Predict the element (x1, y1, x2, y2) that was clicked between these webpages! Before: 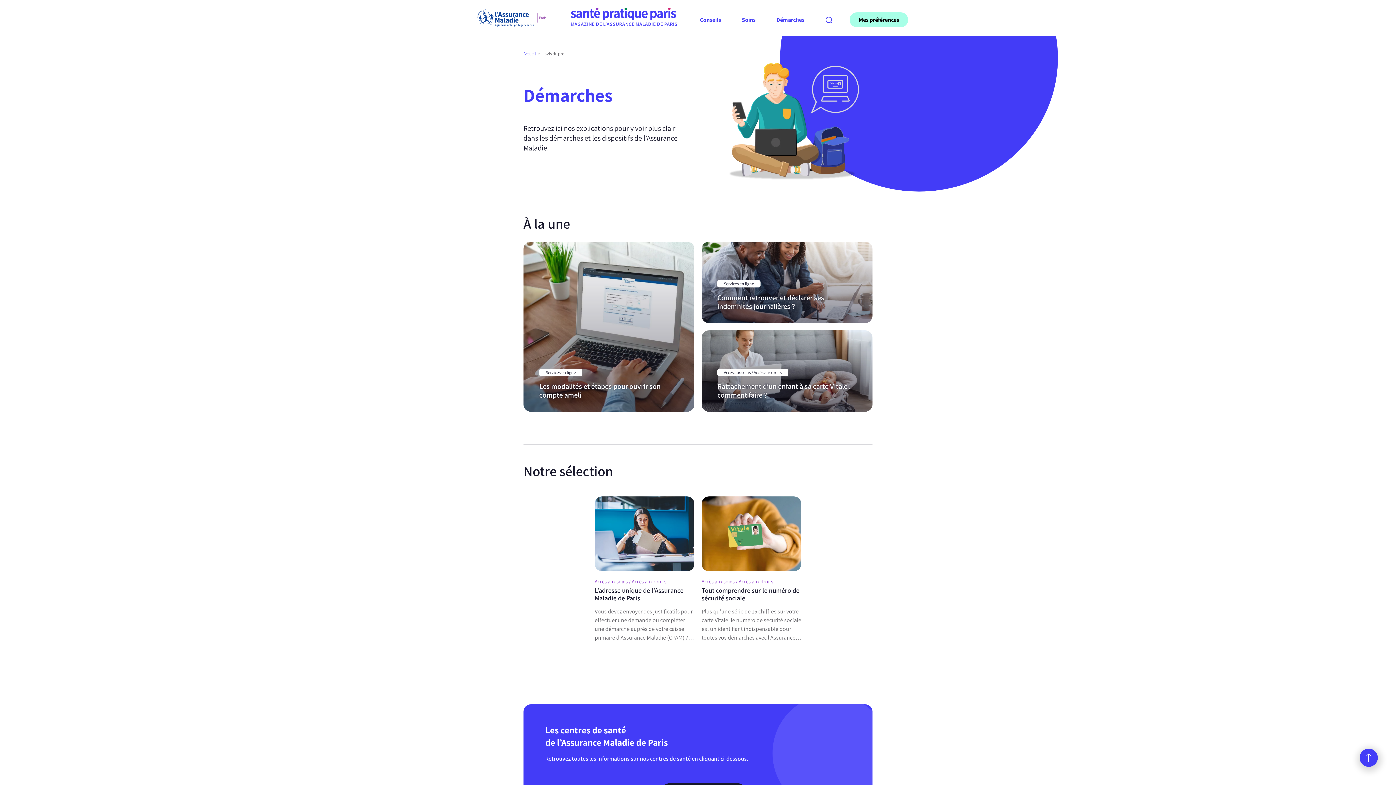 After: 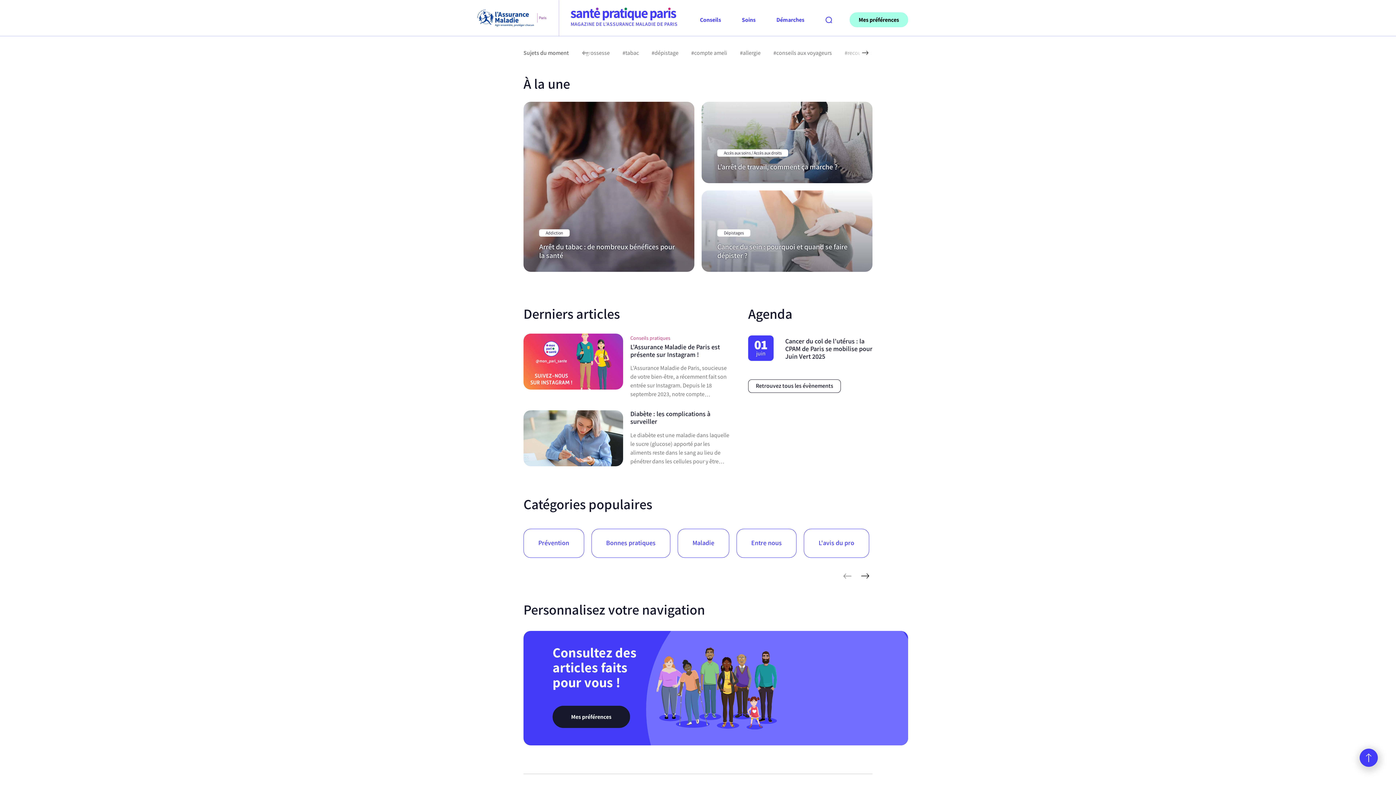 Action: bbox: (570, 7, 676, 20)